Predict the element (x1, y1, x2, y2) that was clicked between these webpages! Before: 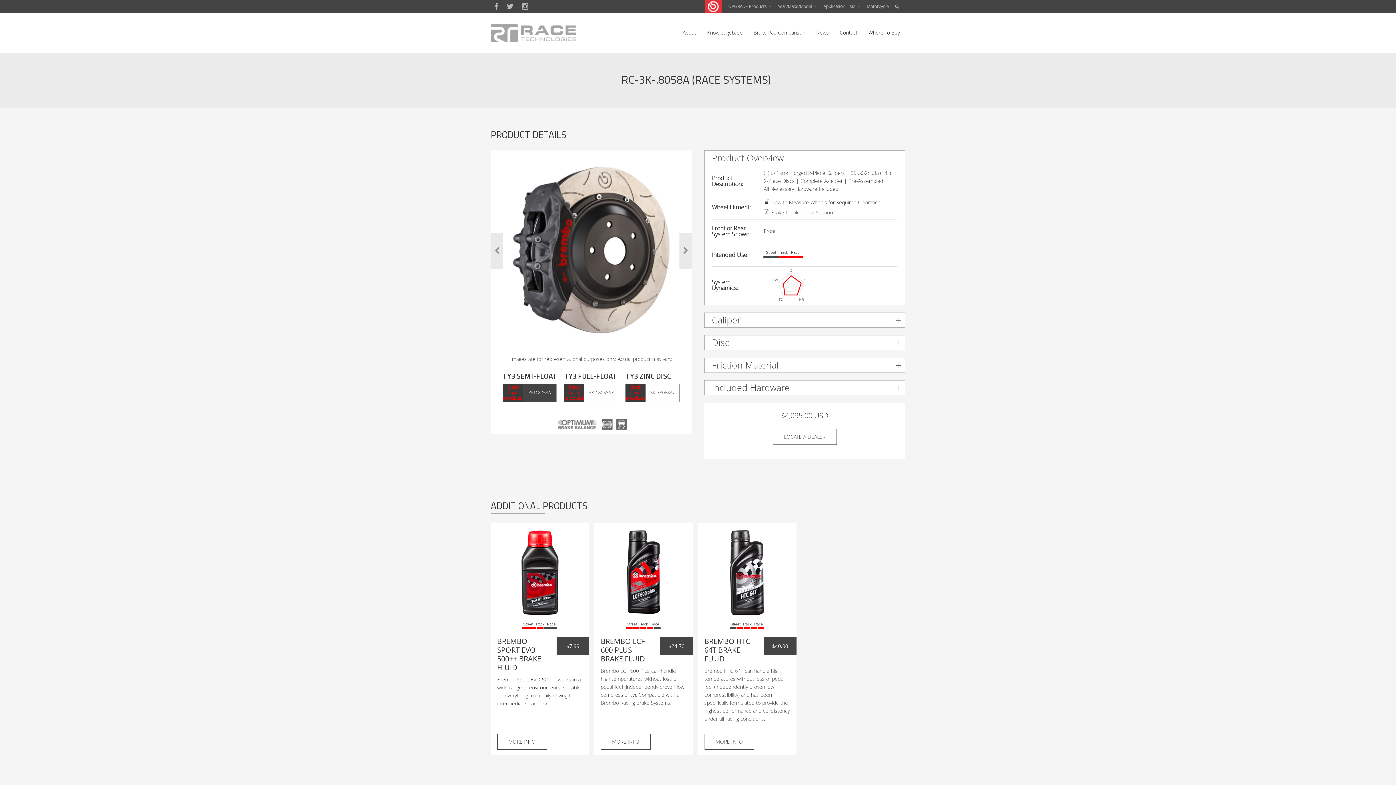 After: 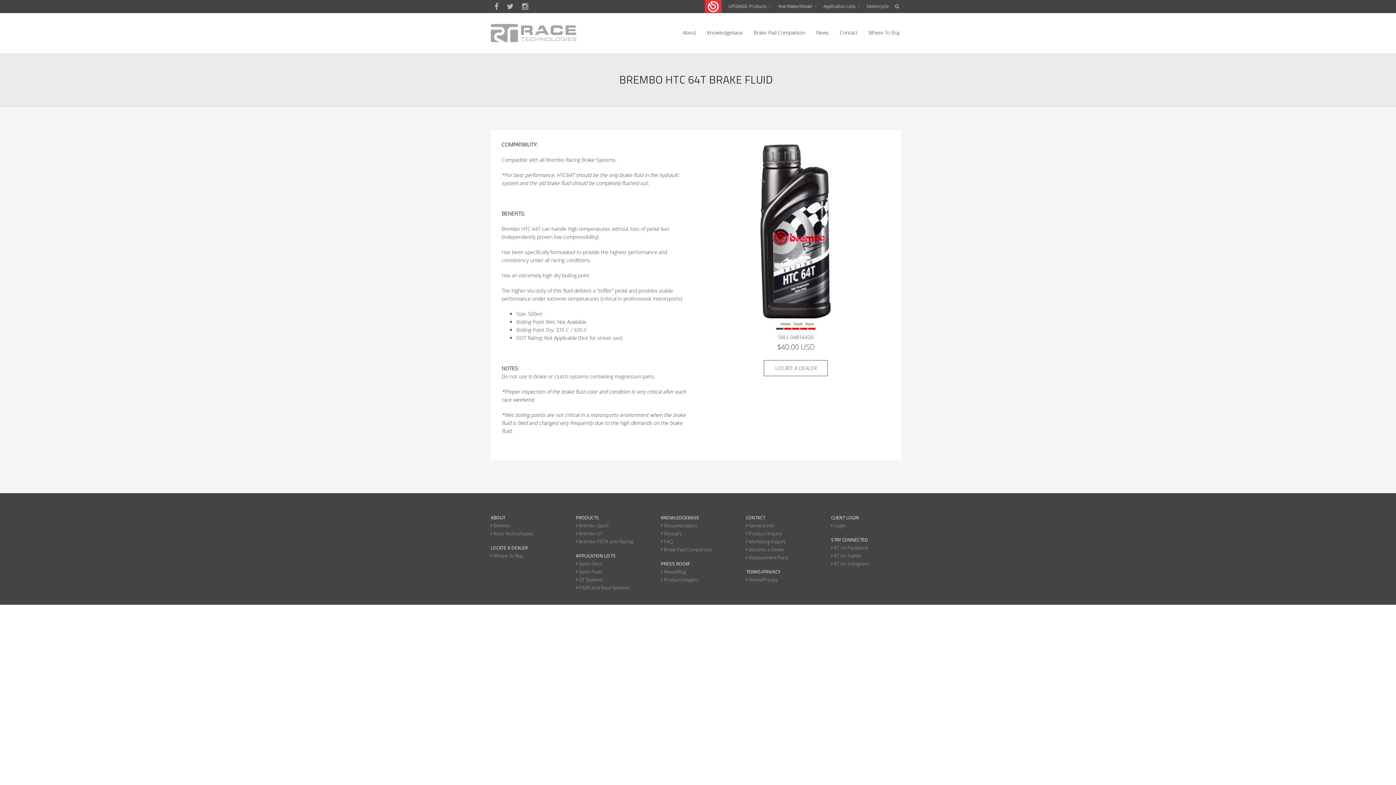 Action: bbox: (704, 734, 754, 750) label: MORE INFO